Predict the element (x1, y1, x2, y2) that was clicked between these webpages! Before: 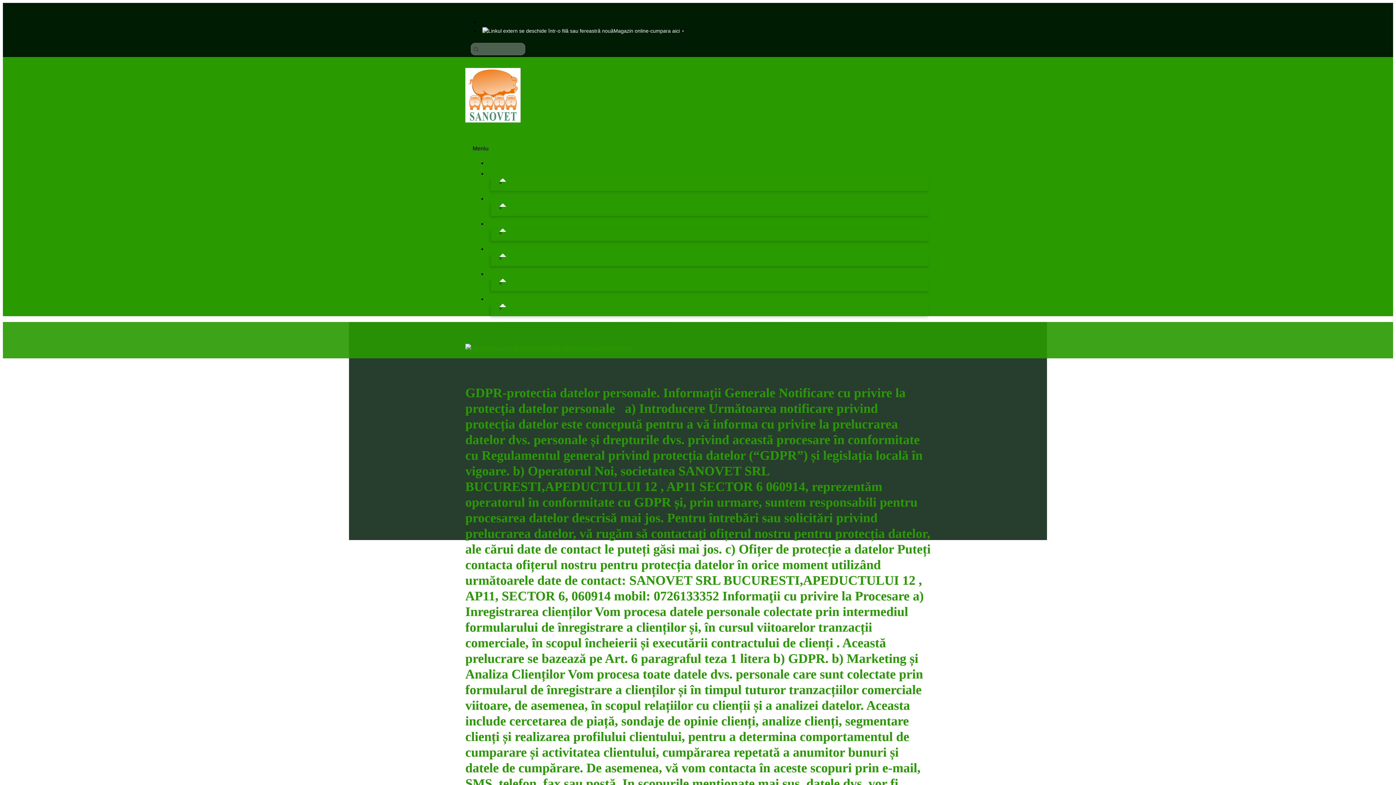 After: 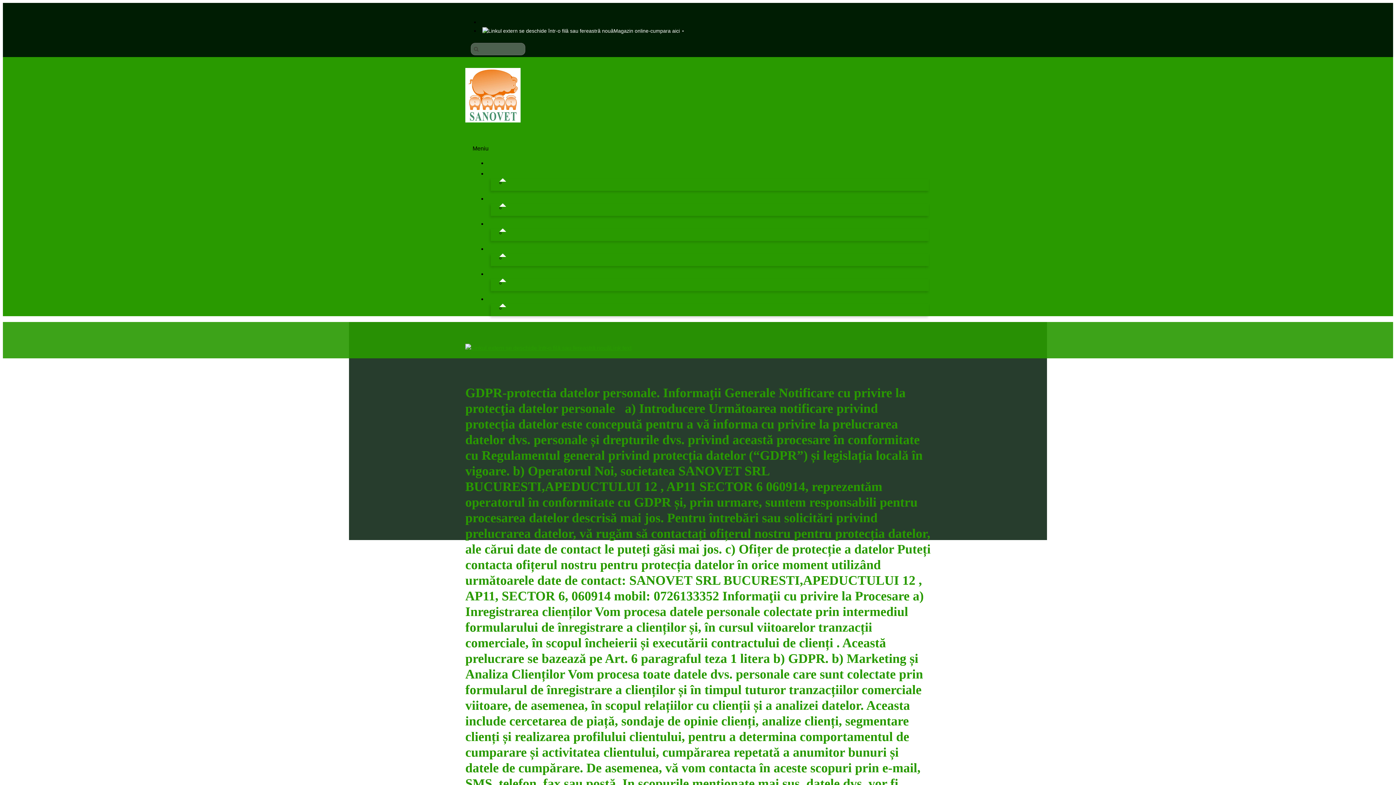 Action: label: Link text bbox: (465, 345, 631, 351)